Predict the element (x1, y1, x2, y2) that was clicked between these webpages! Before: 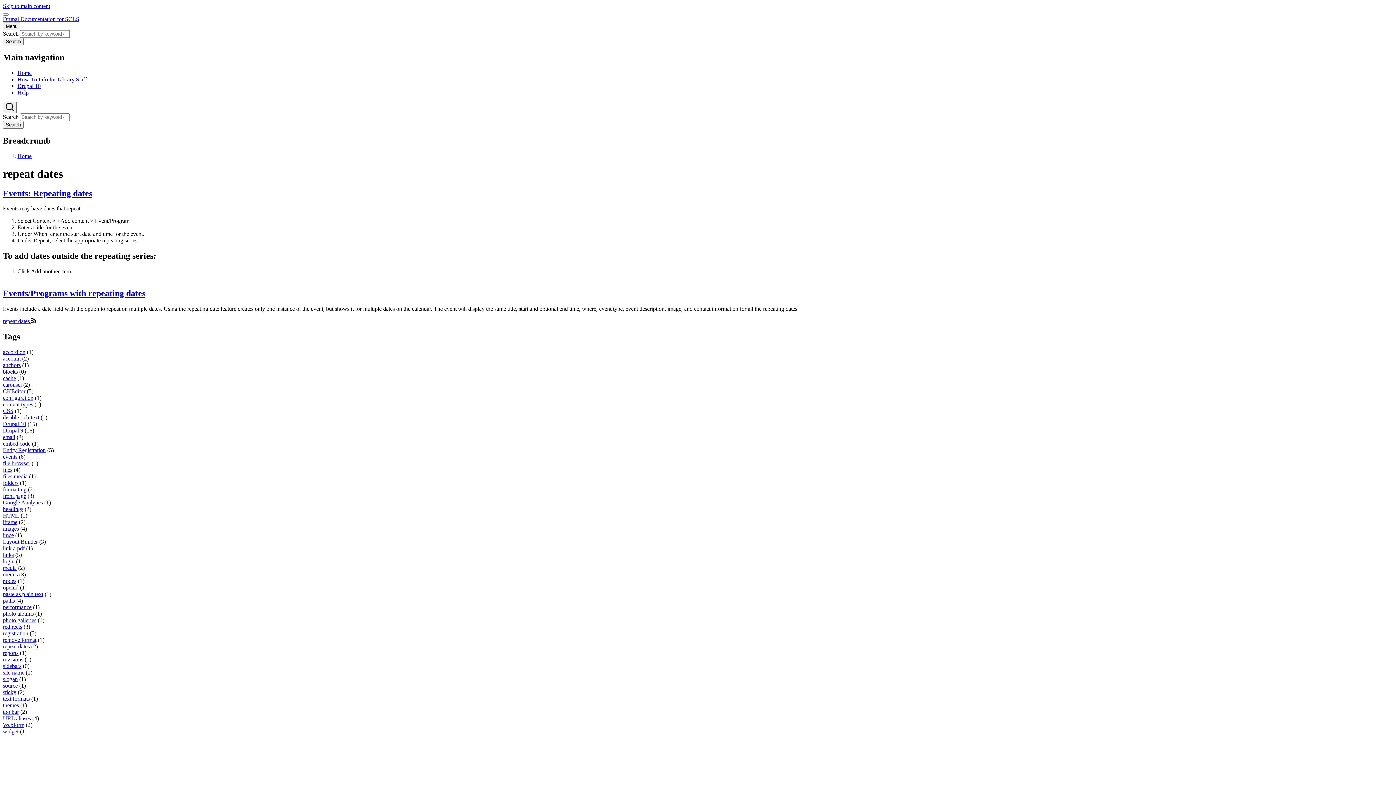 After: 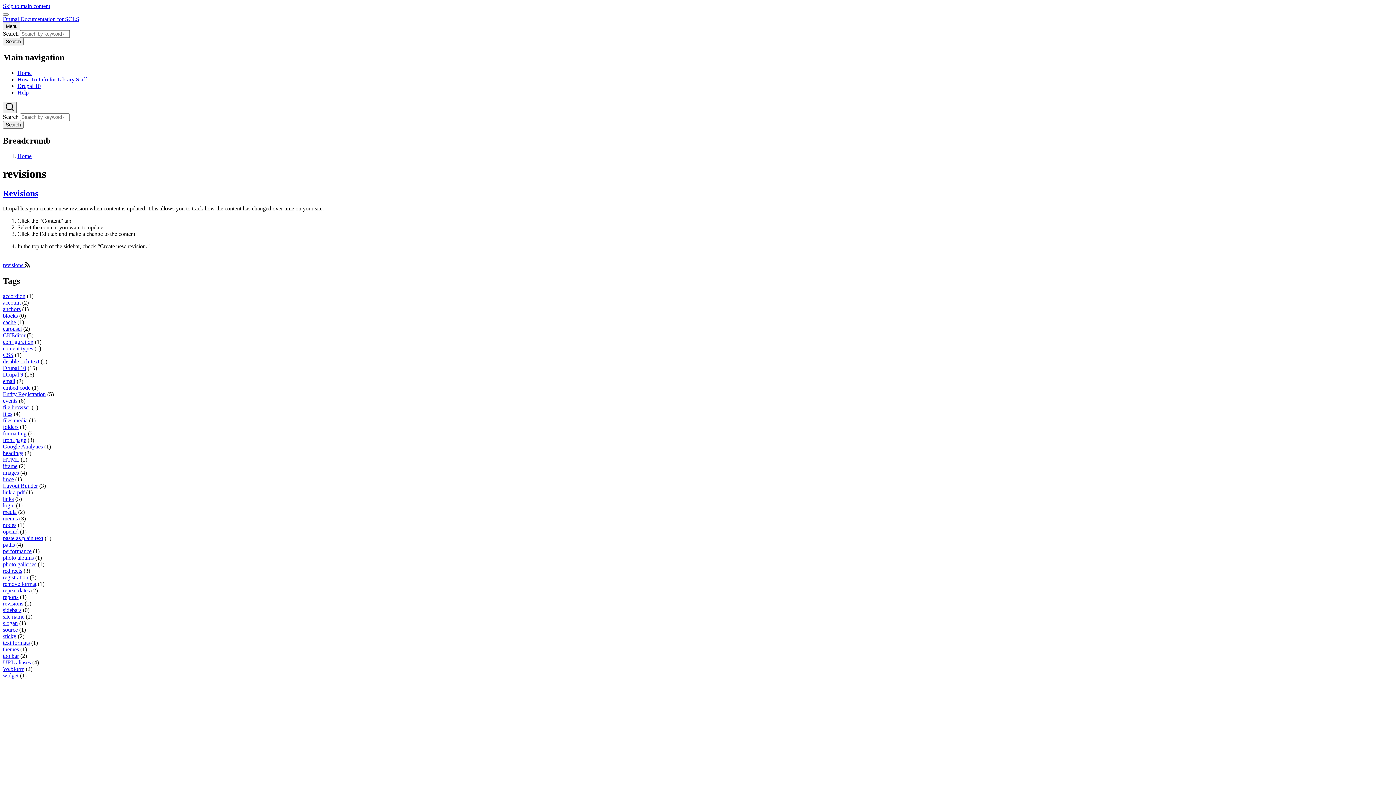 Action: label: revisions bbox: (2, 656, 23, 662)